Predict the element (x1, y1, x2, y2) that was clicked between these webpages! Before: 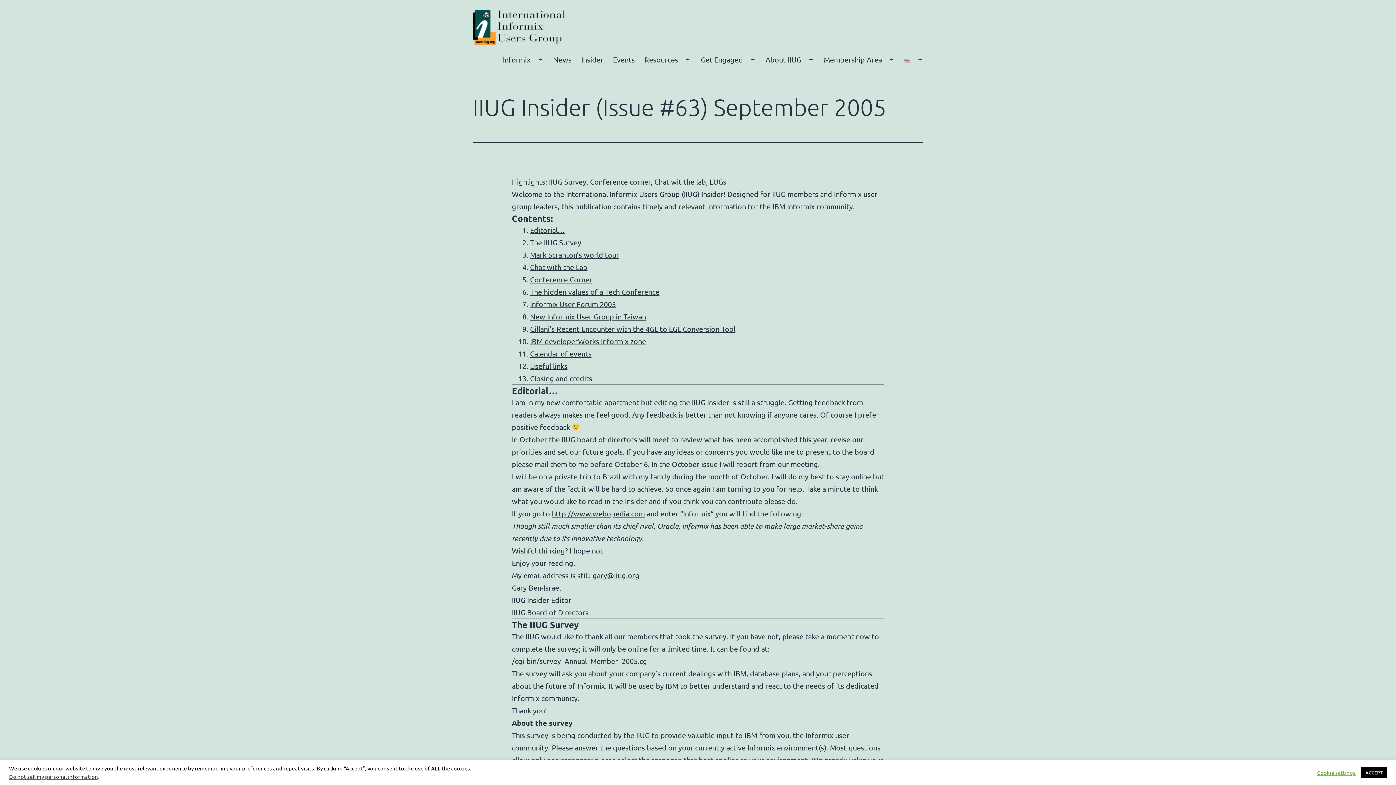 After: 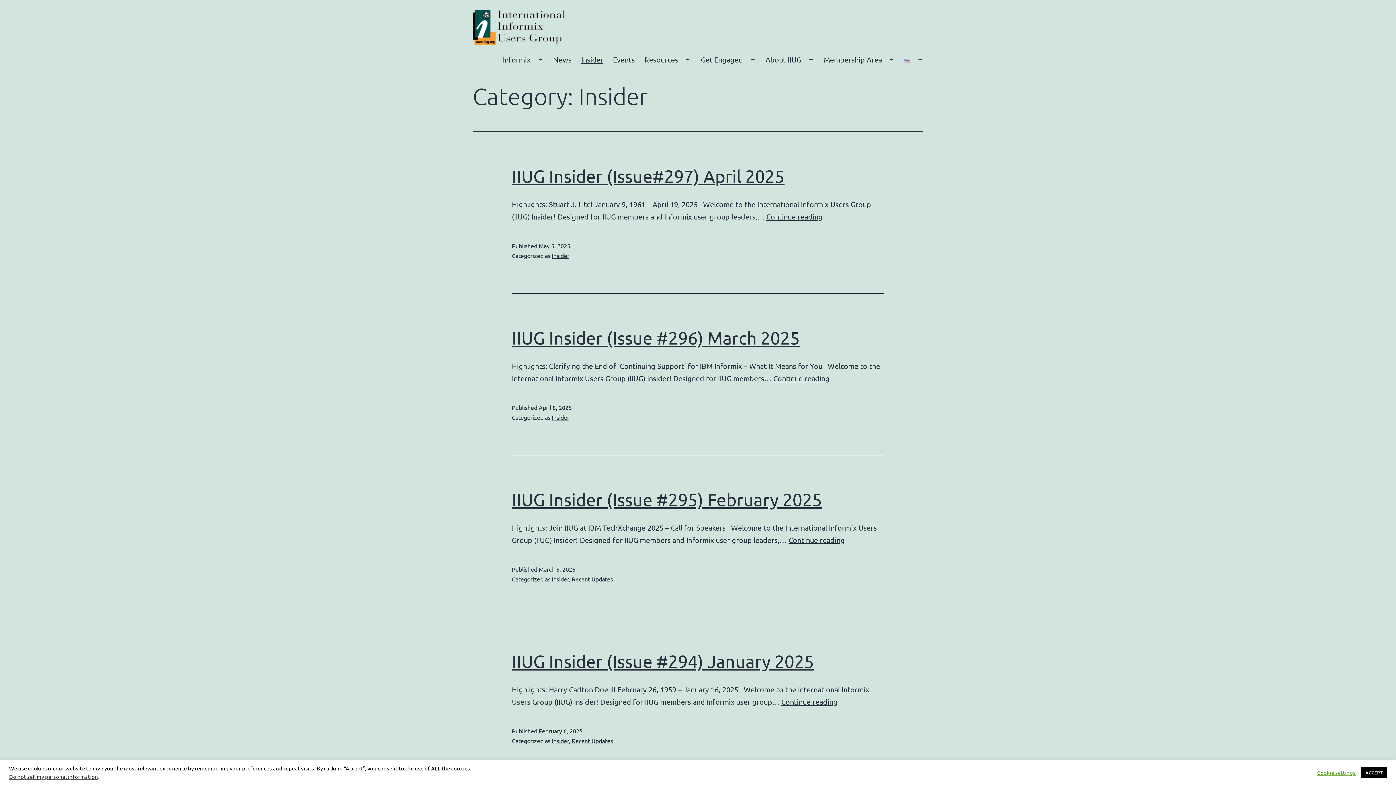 Action: label: Insider bbox: (576, 50, 608, 68)